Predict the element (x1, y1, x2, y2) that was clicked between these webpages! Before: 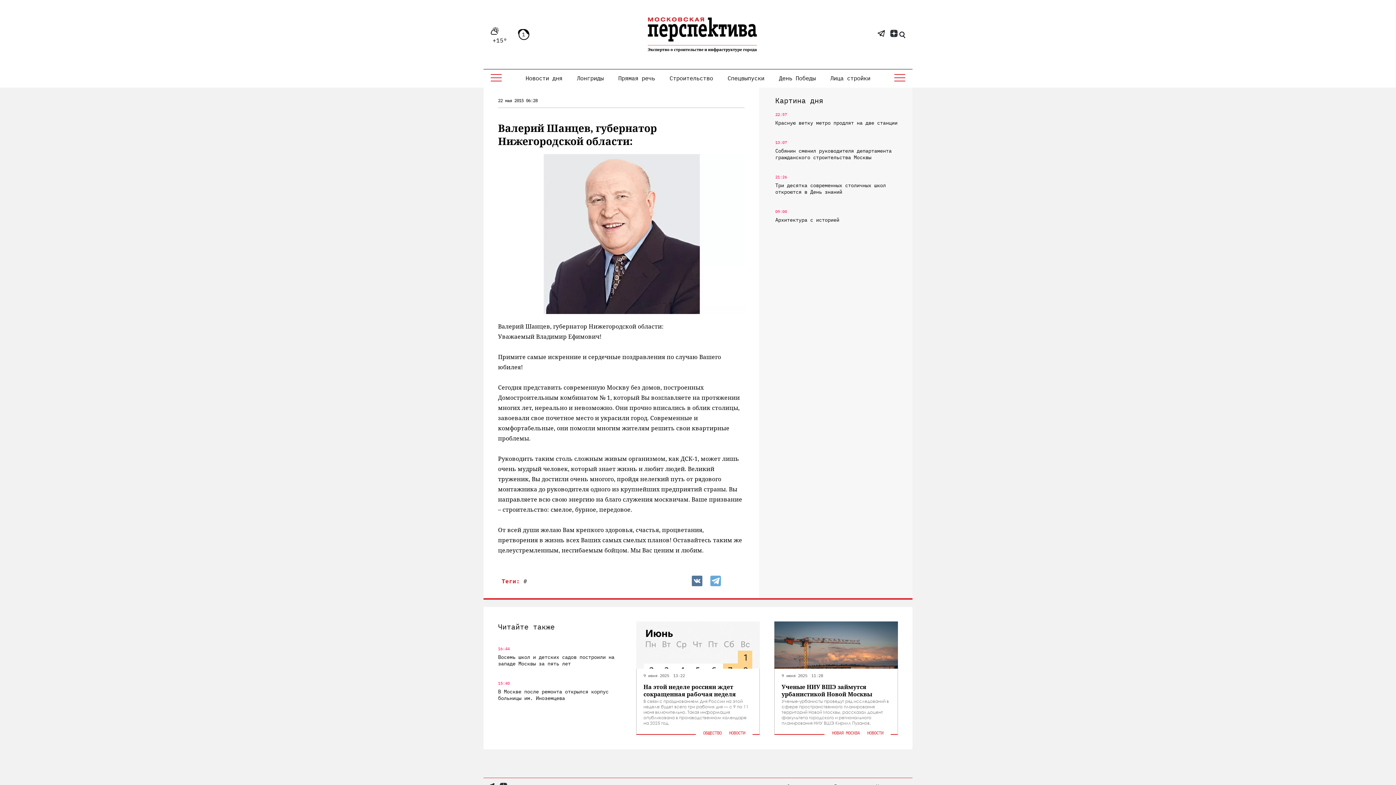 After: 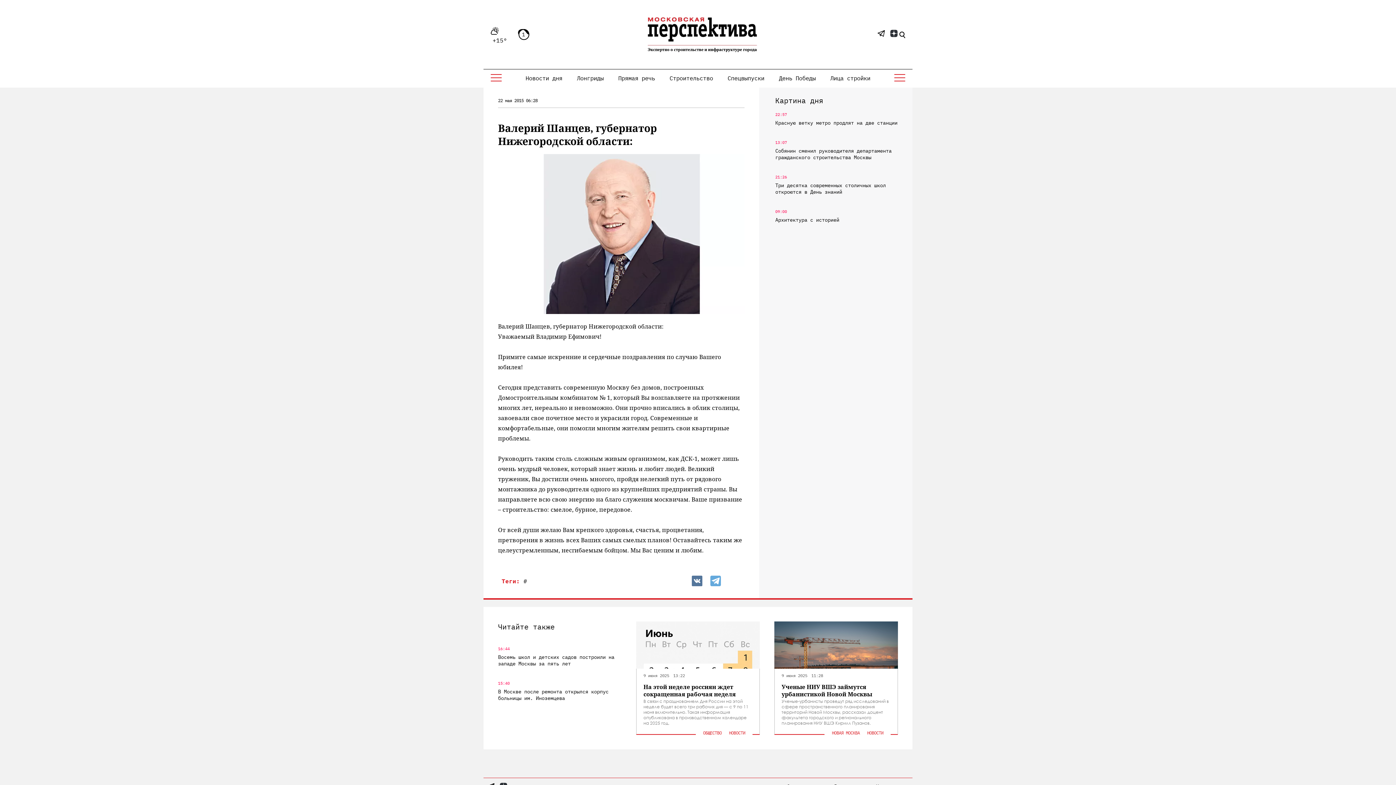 Action: bbox: (691, 576, 702, 586)